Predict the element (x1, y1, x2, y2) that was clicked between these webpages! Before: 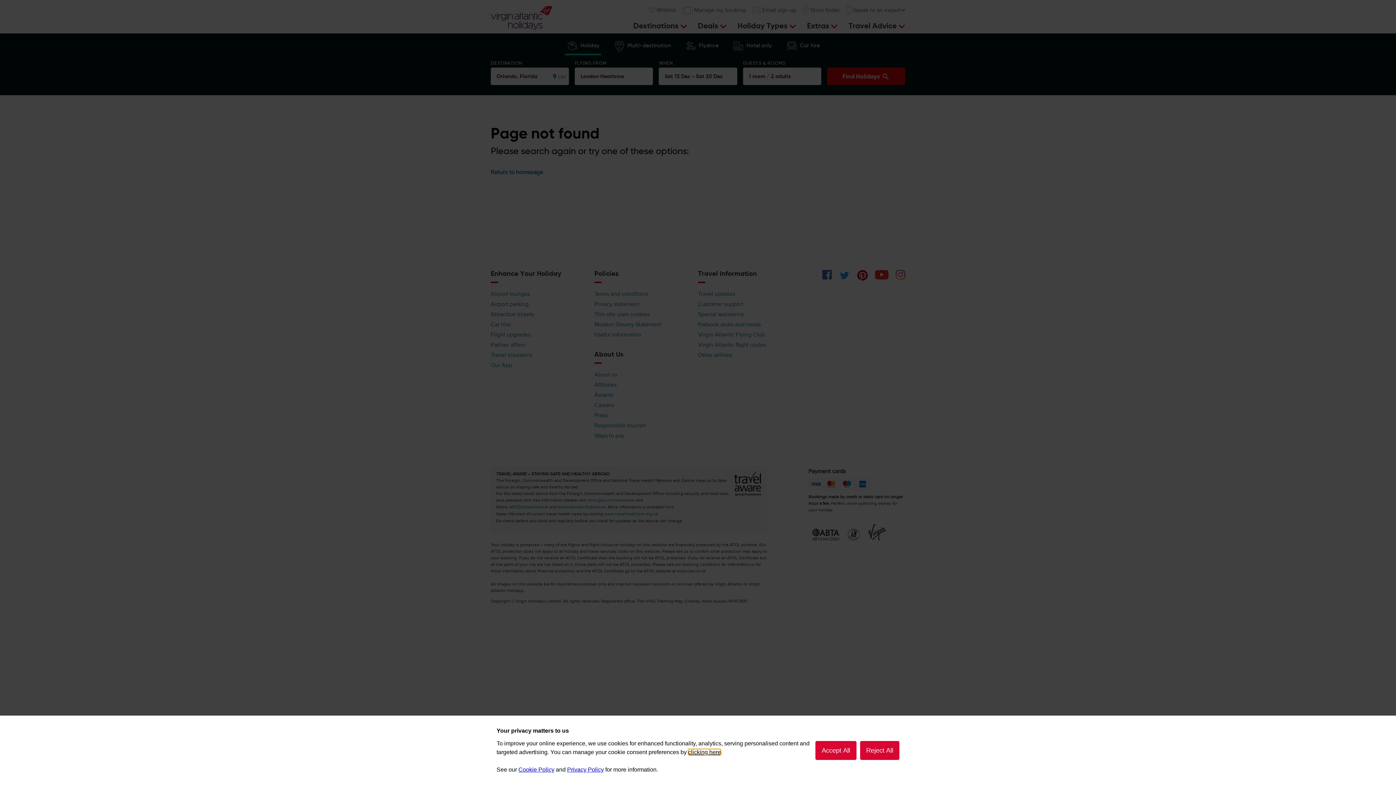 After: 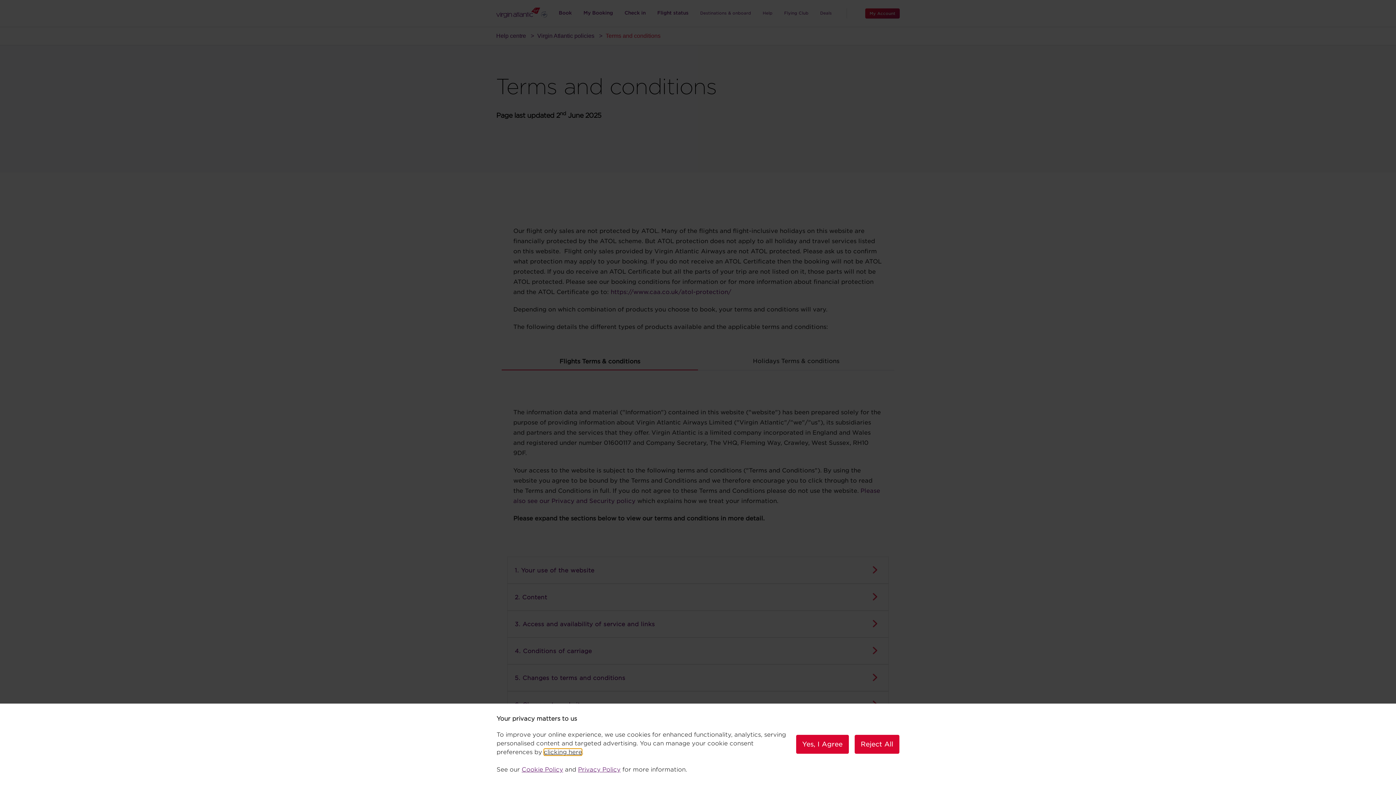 Action: label: Terms and conditions bbox: (594, 290, 648, 298)